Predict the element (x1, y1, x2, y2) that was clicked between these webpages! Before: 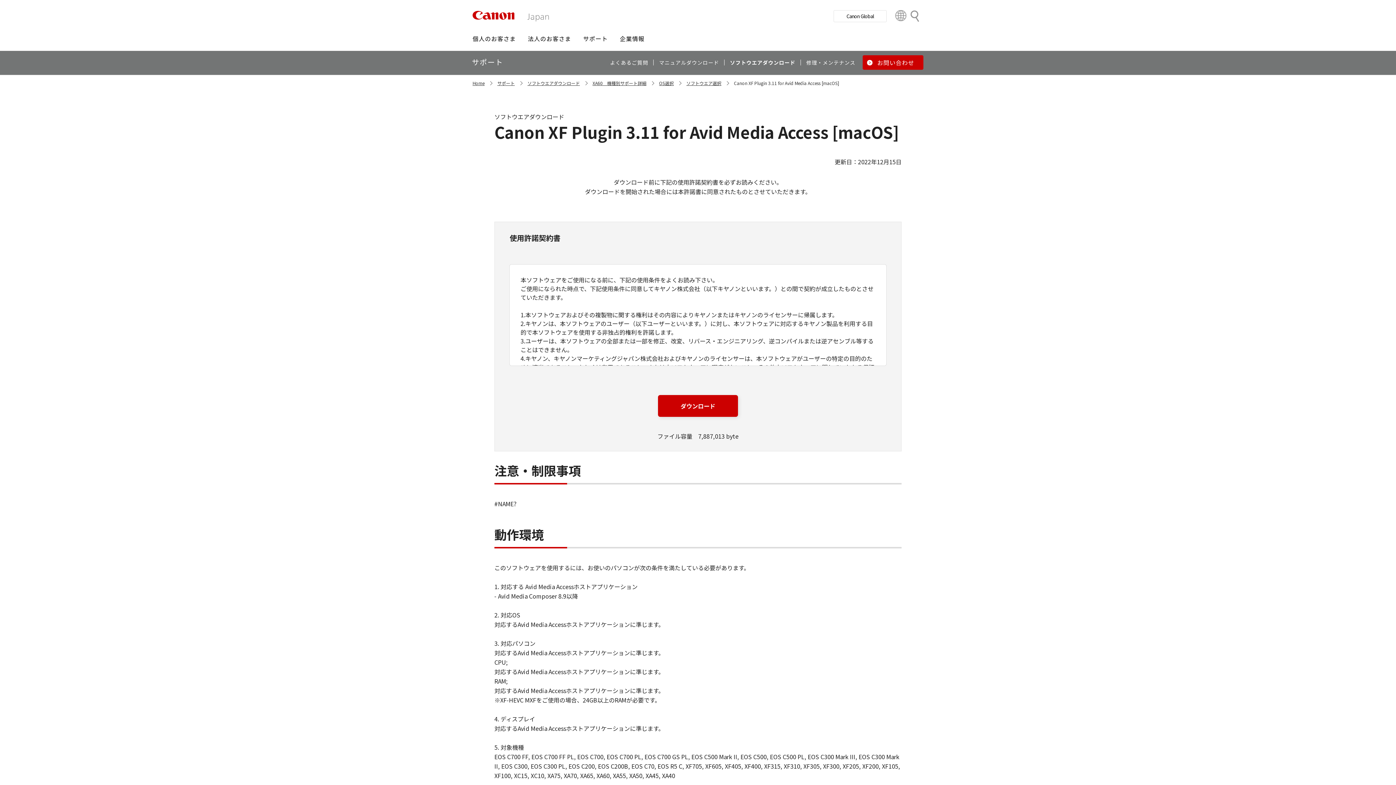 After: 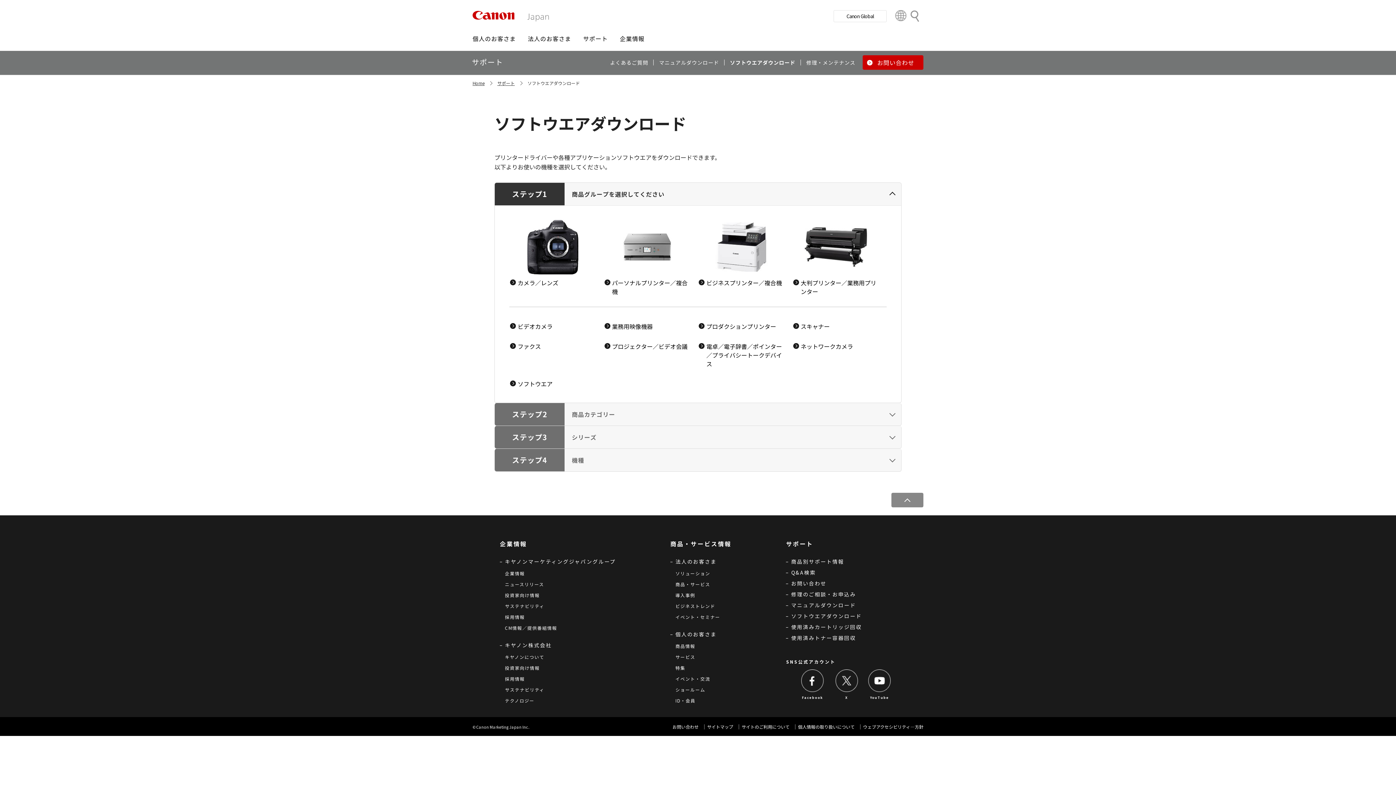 Action: label: ソフトウエアダウンロード bbox: (527, 80, 580, 86)